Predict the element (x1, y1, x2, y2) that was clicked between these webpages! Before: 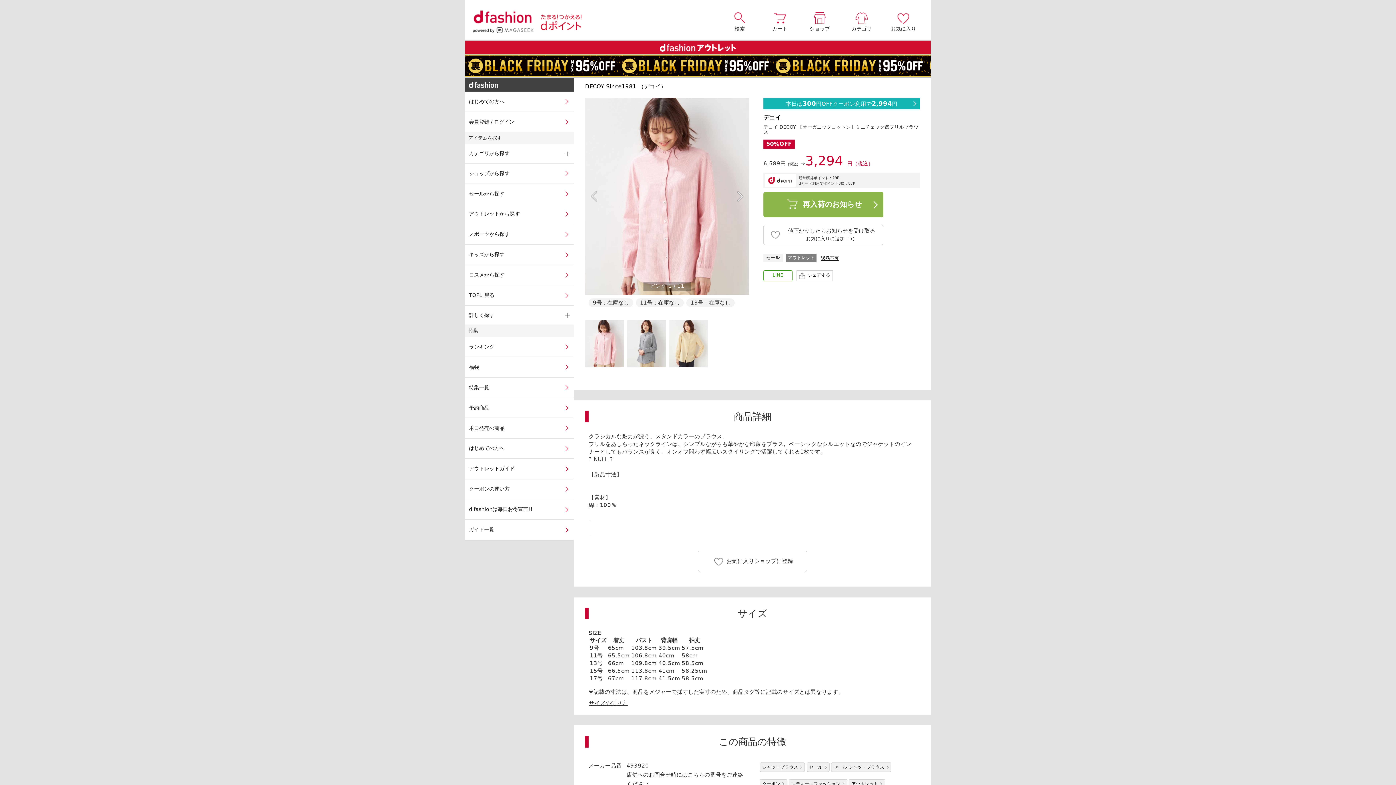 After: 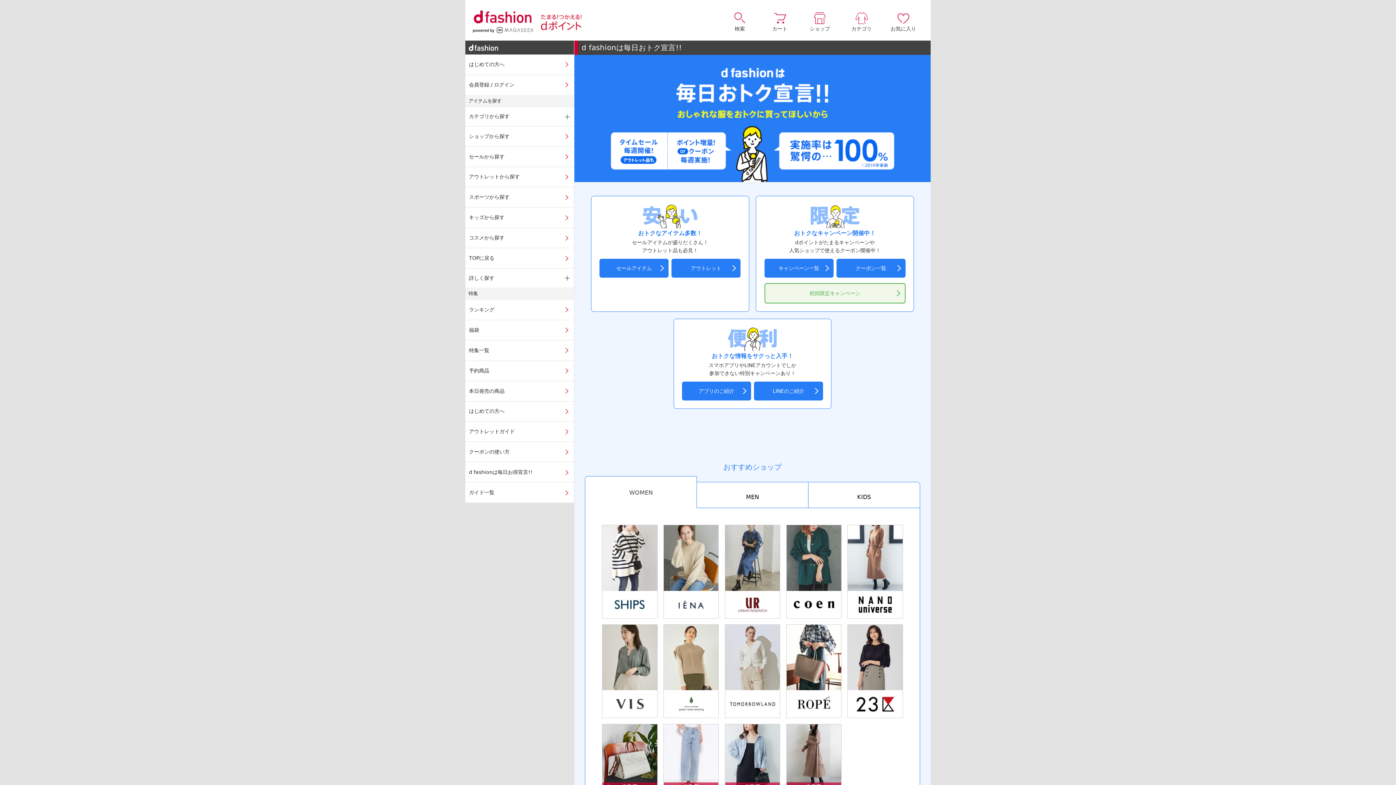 Action: label: d fashionは毎日お得宣言!! bbox: (465, 499, 574, 519)